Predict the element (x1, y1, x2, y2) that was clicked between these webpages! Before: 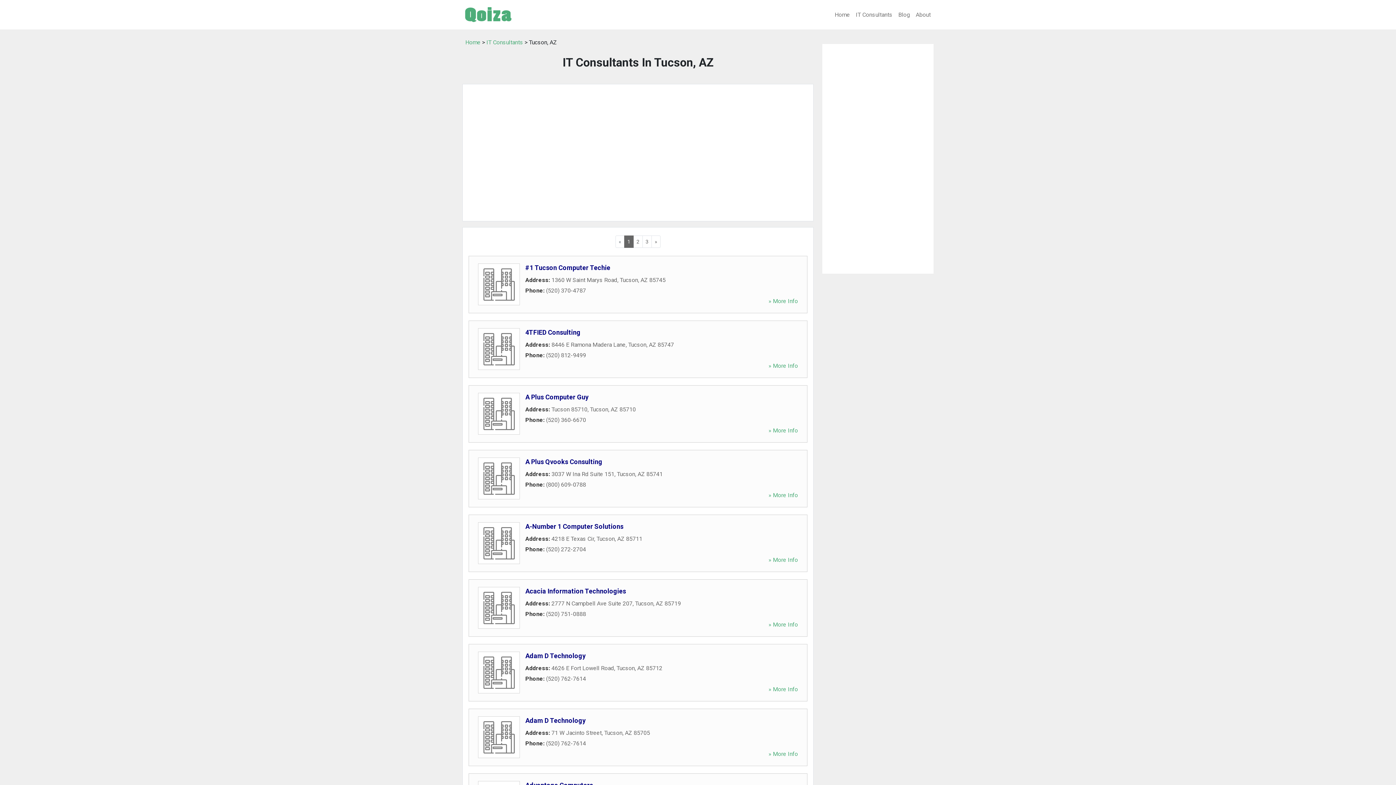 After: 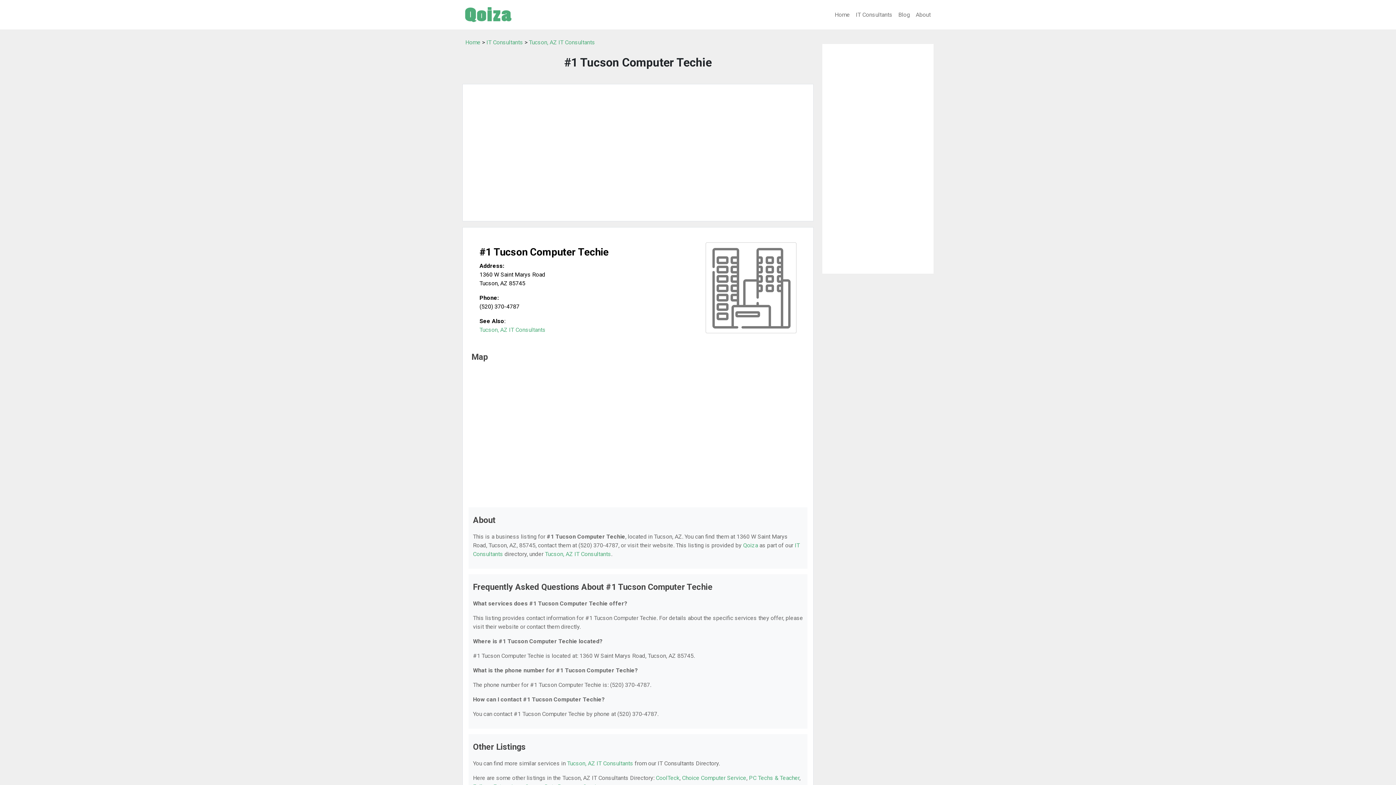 Action: bbox: (768, 297, 798, 304) label: » More Info